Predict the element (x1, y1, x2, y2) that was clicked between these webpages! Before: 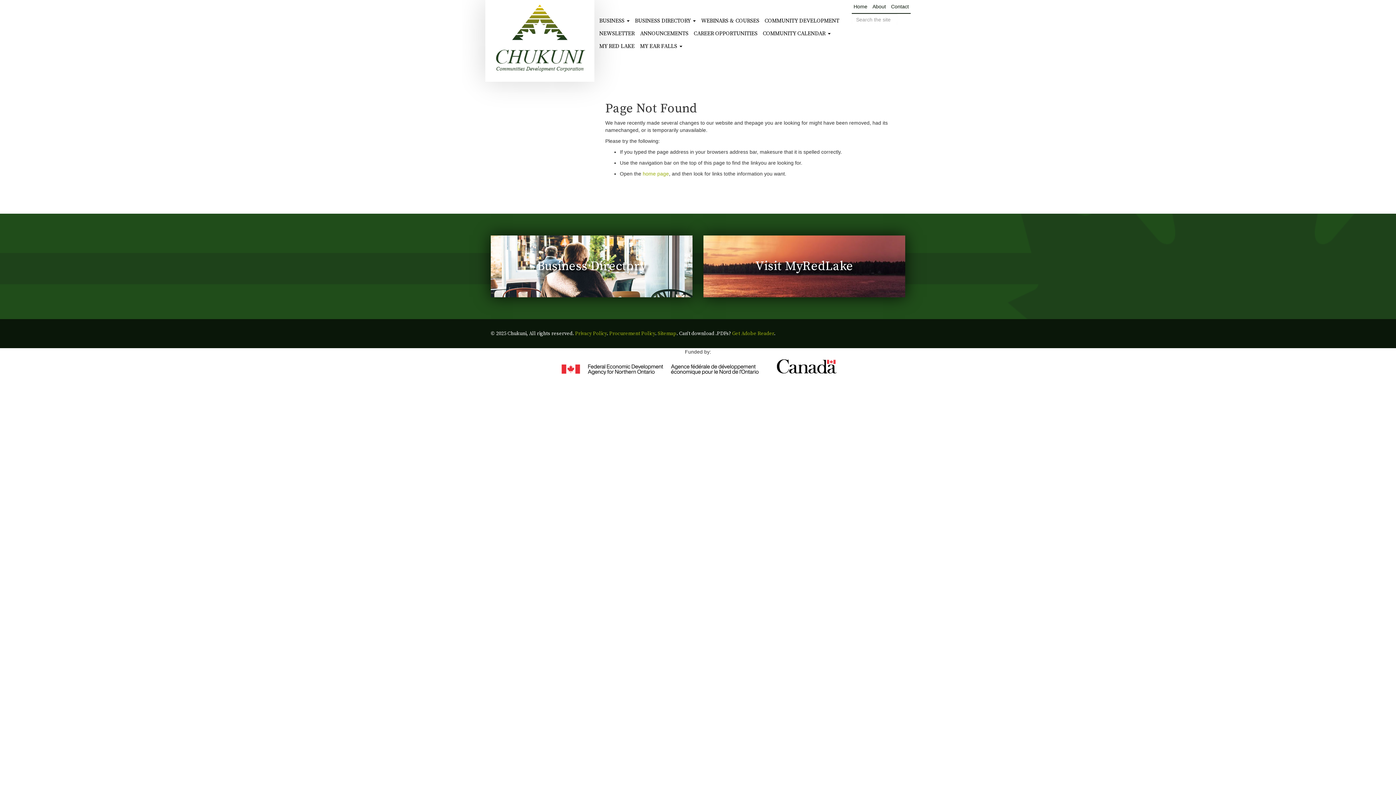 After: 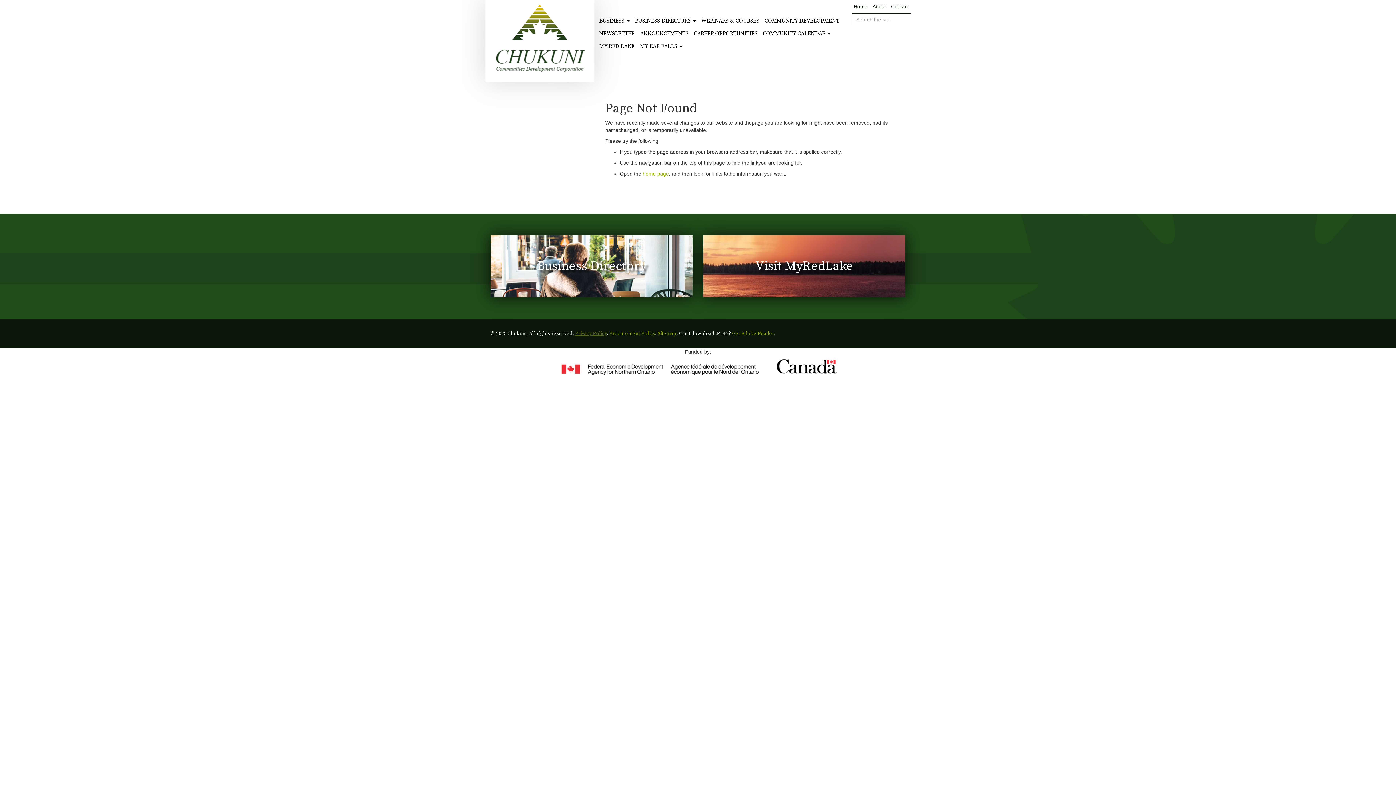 Action: bbox: (575, 330, 606, 337) label: Privacy Policy